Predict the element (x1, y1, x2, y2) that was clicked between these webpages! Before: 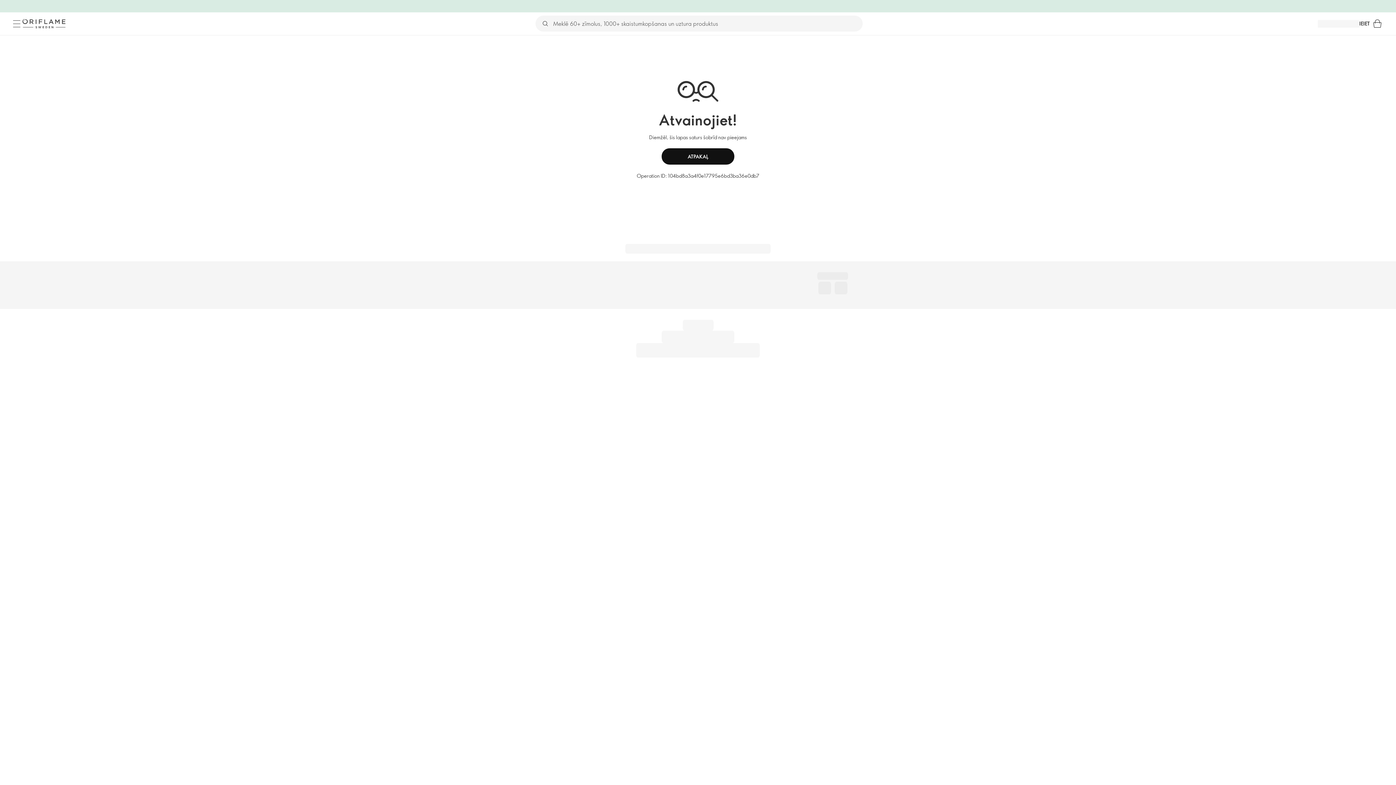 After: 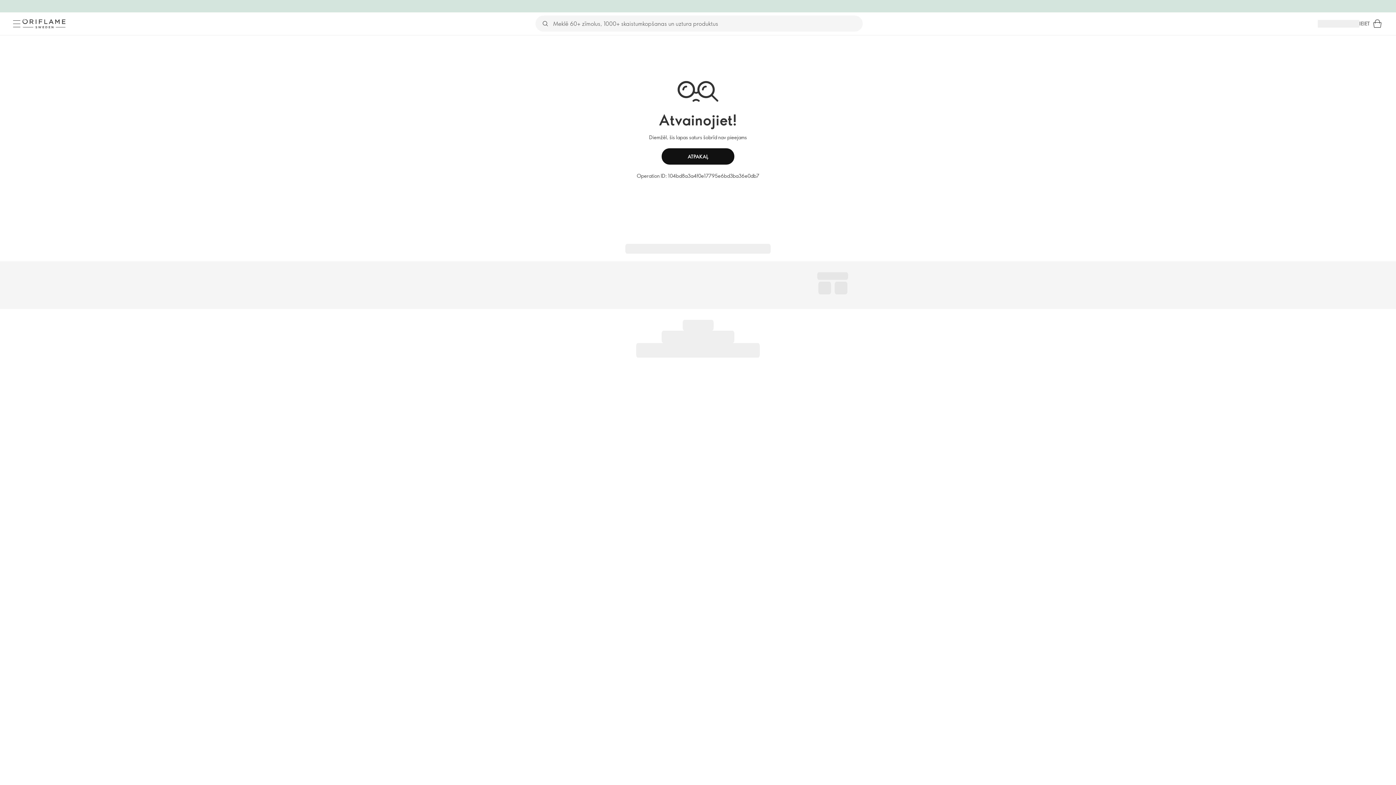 Action: bbox: (1359, 19, 1370, 27) label: IEIET